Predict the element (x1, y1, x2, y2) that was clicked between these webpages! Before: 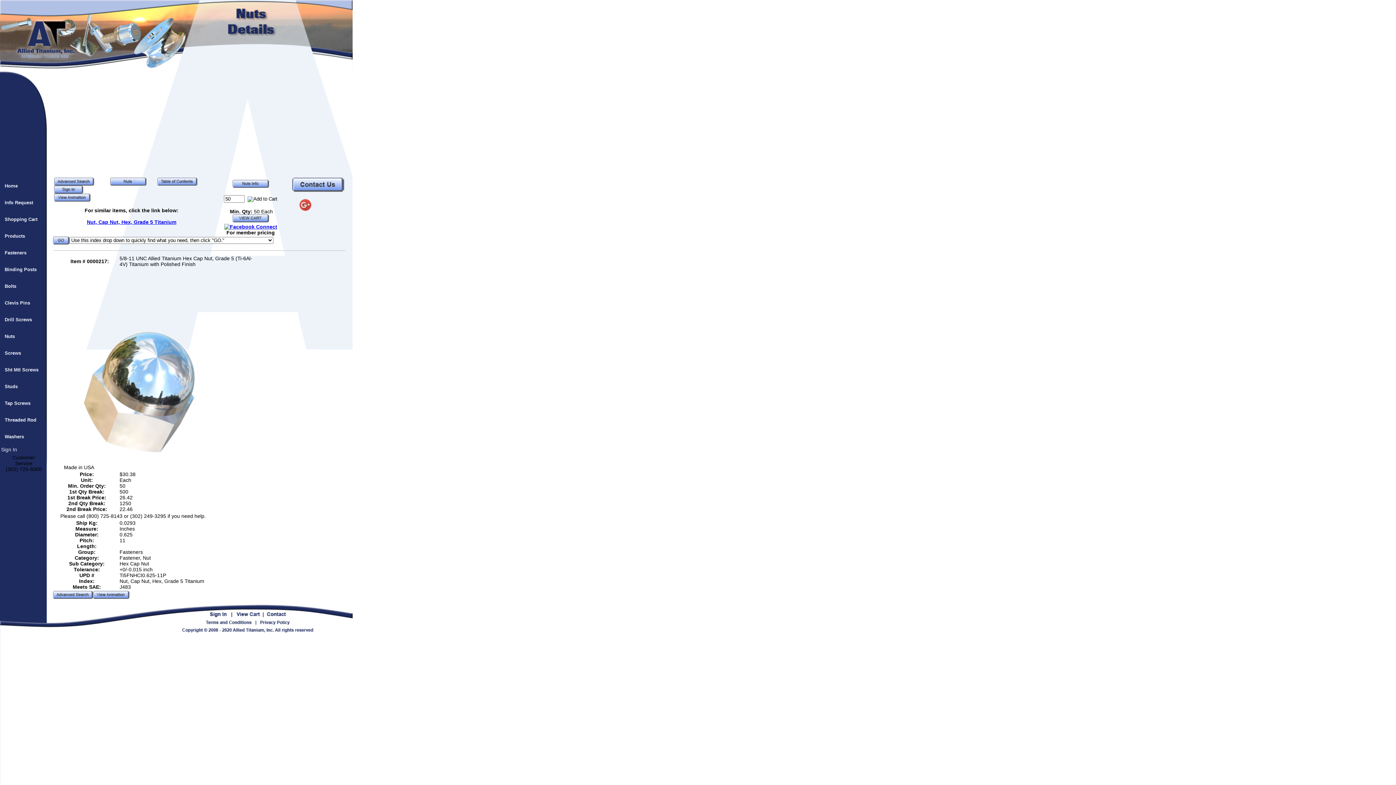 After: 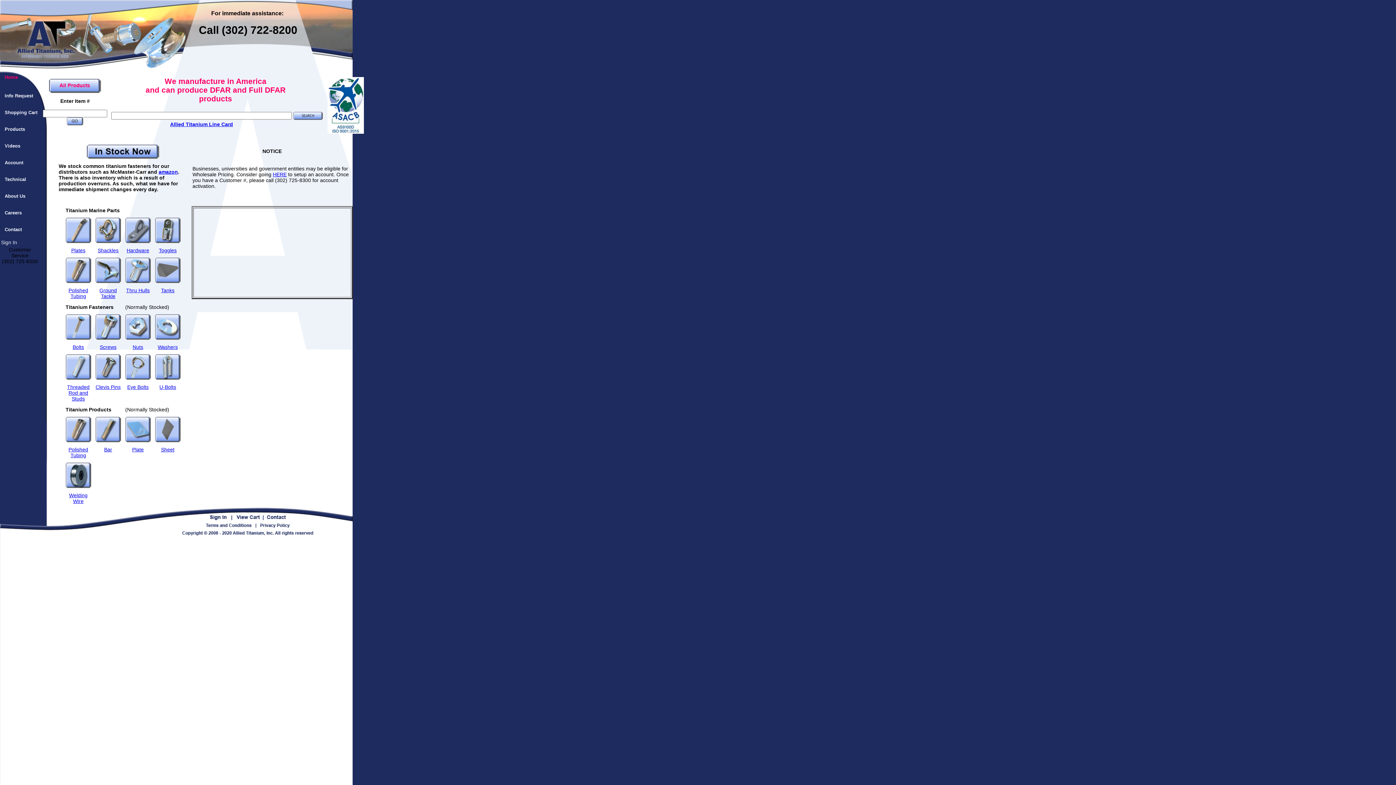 Action: bbox: (157, 181, 197, 186)